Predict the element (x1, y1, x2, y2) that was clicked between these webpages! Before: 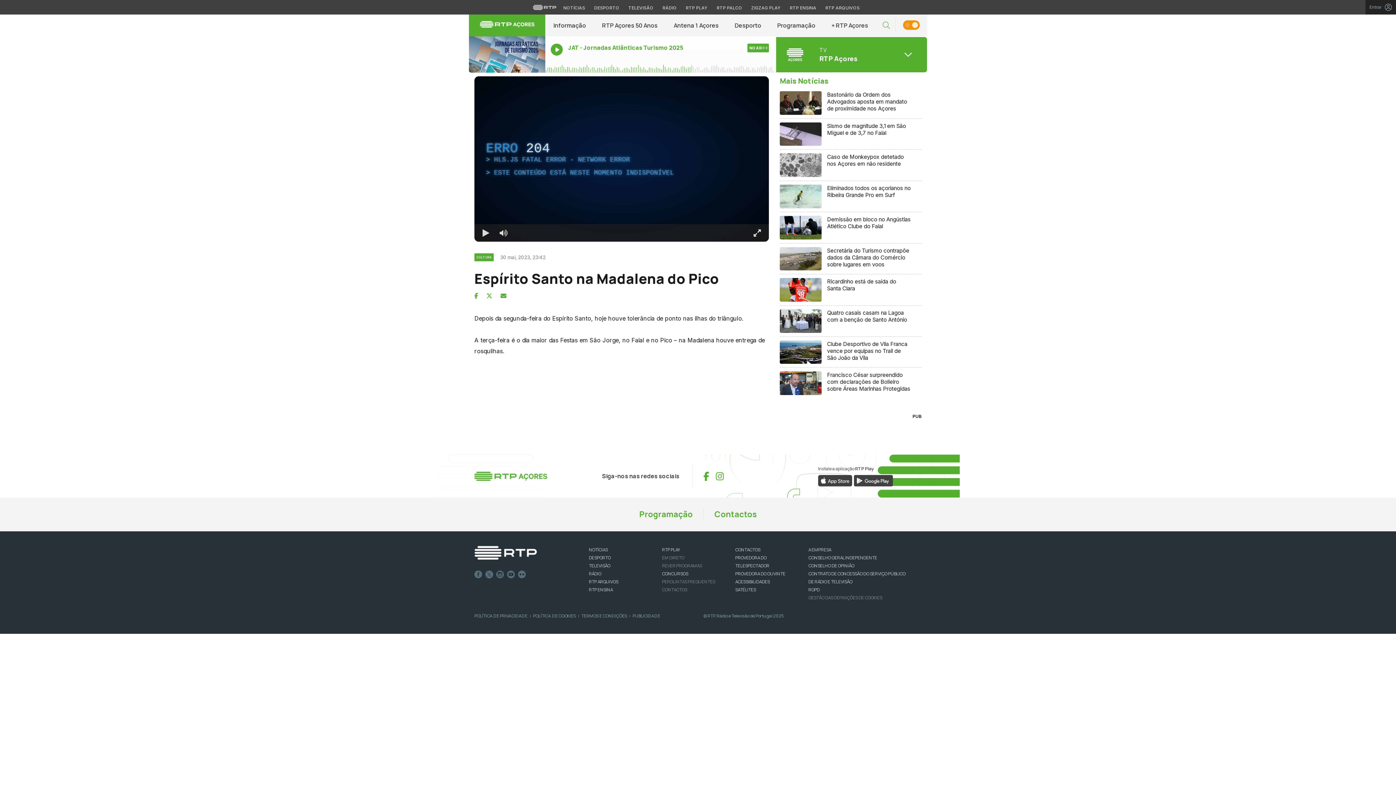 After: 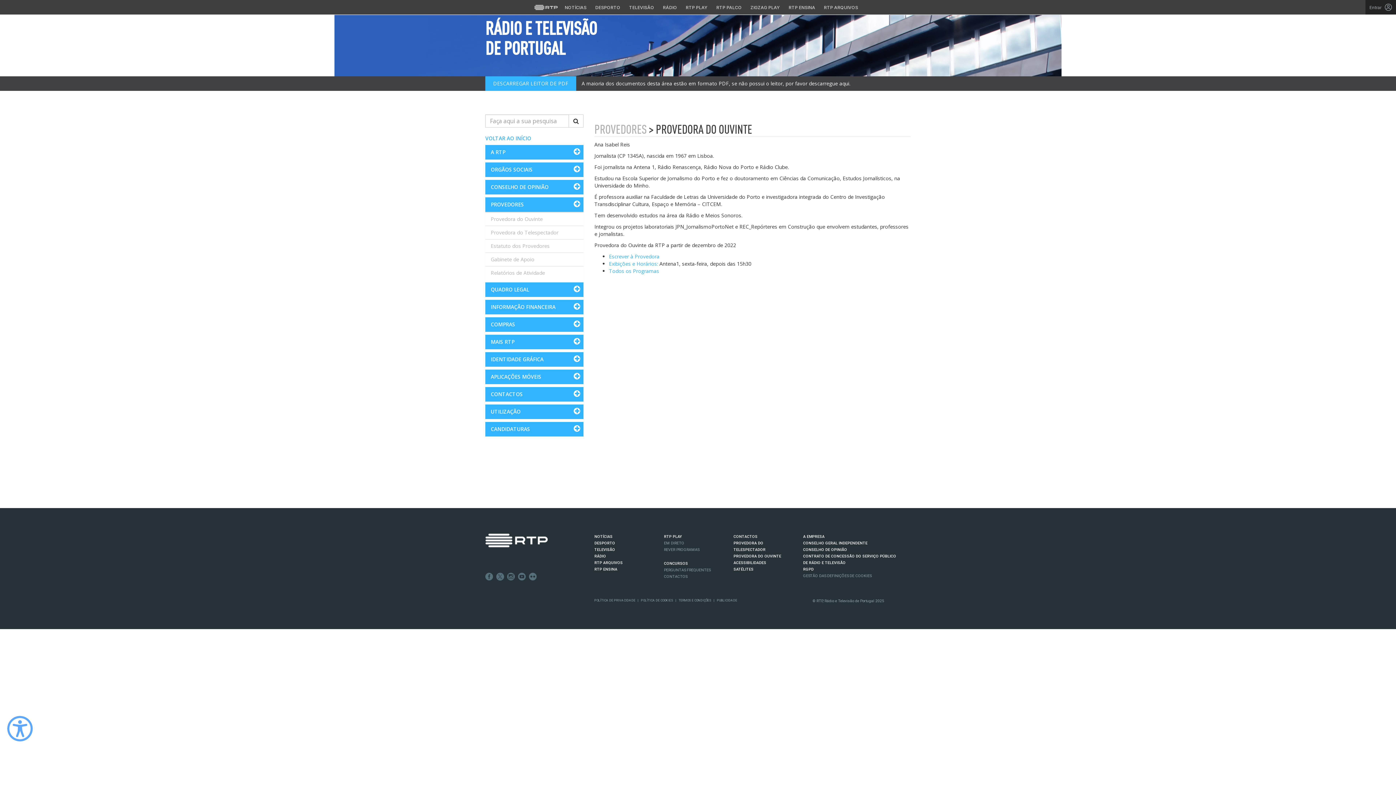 Action: label: PROVEDORA DO OUVINTE bbox: (735, 570, 785, 577)